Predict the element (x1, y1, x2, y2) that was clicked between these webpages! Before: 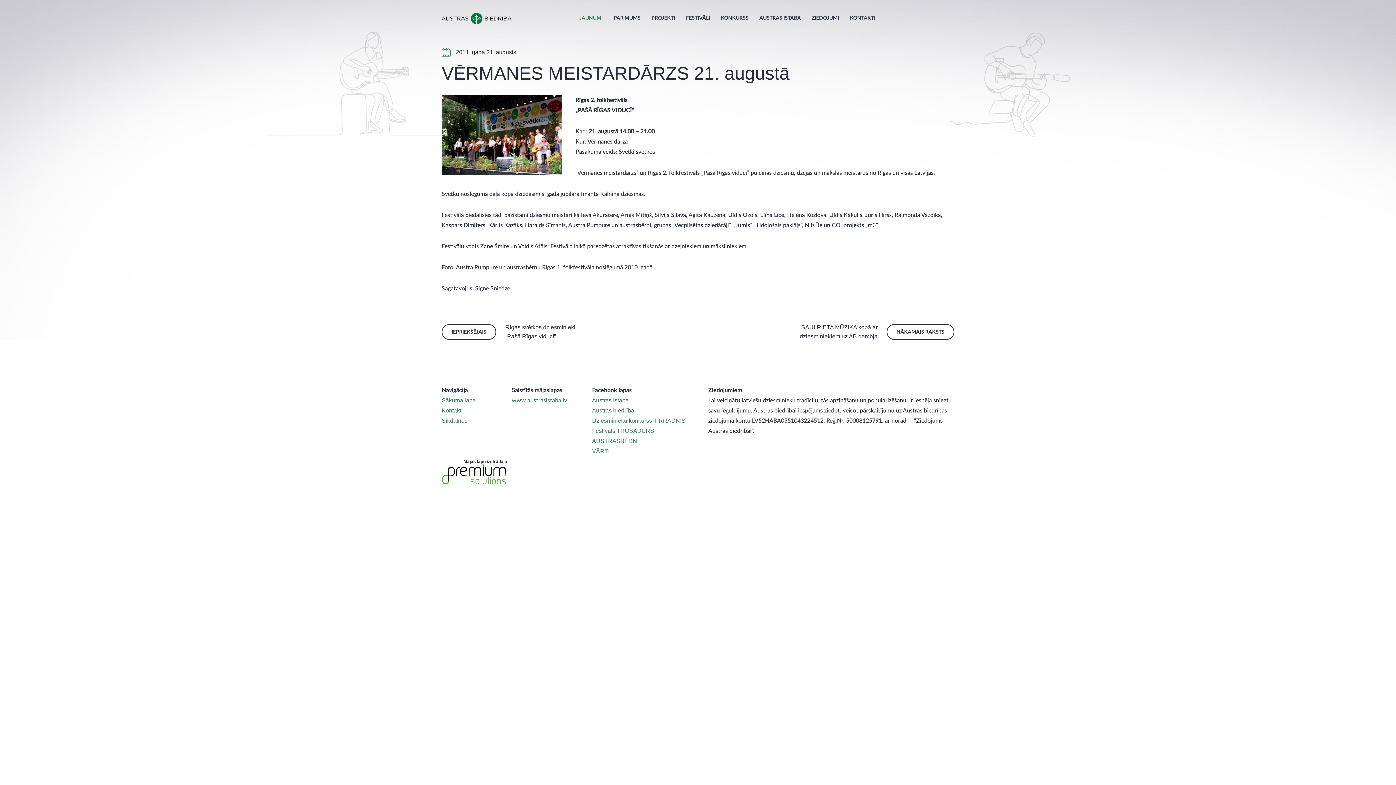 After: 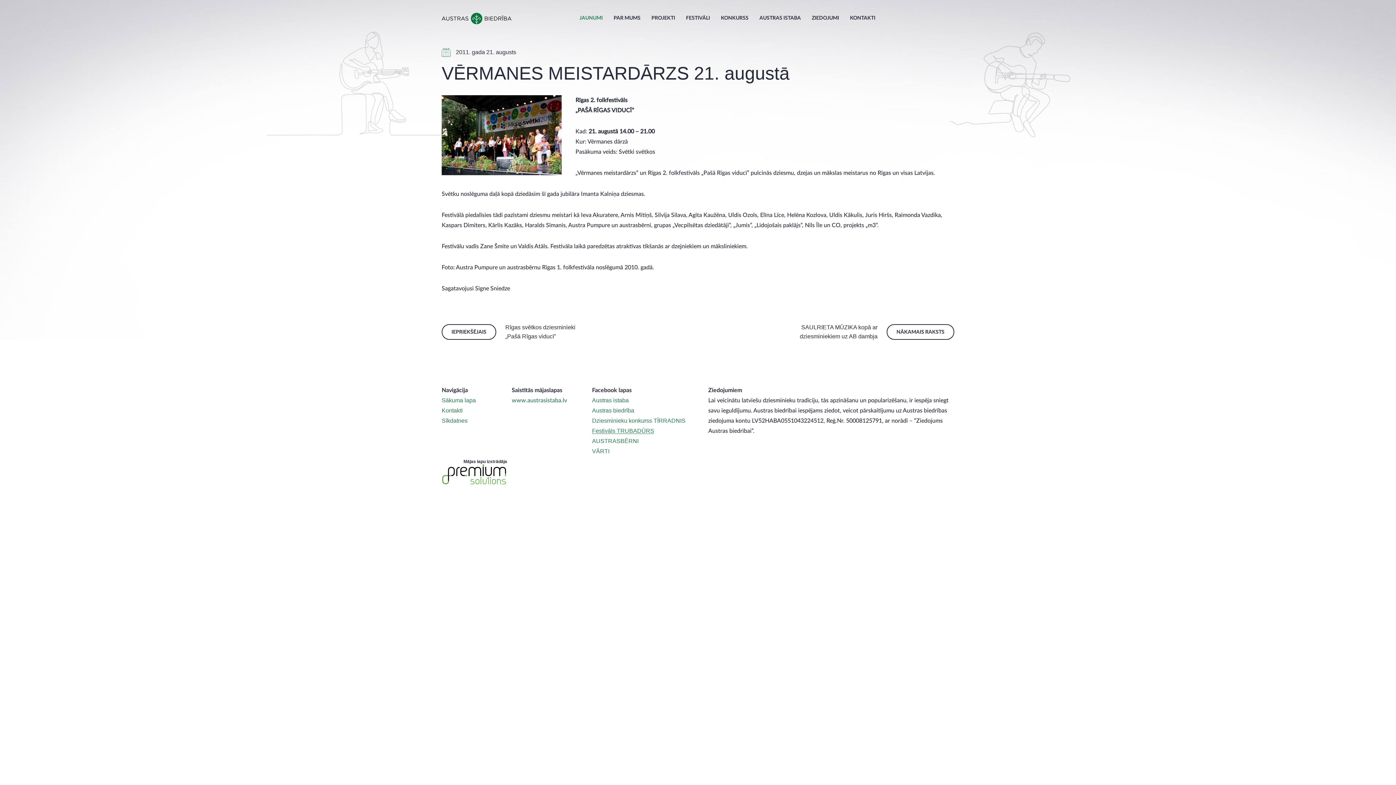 Action: bbox: (592, 428, 654, 434) label: Festivāls TRUBADŪRS